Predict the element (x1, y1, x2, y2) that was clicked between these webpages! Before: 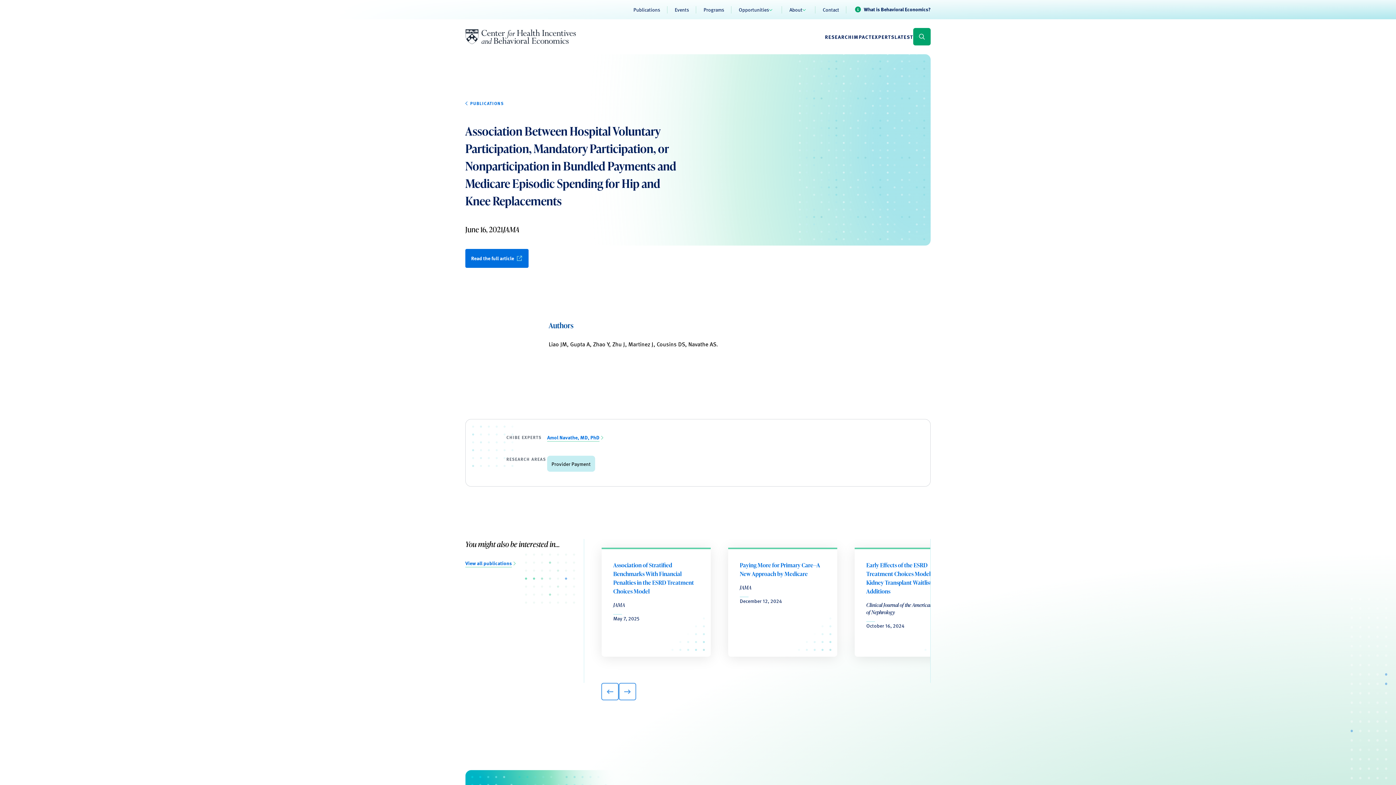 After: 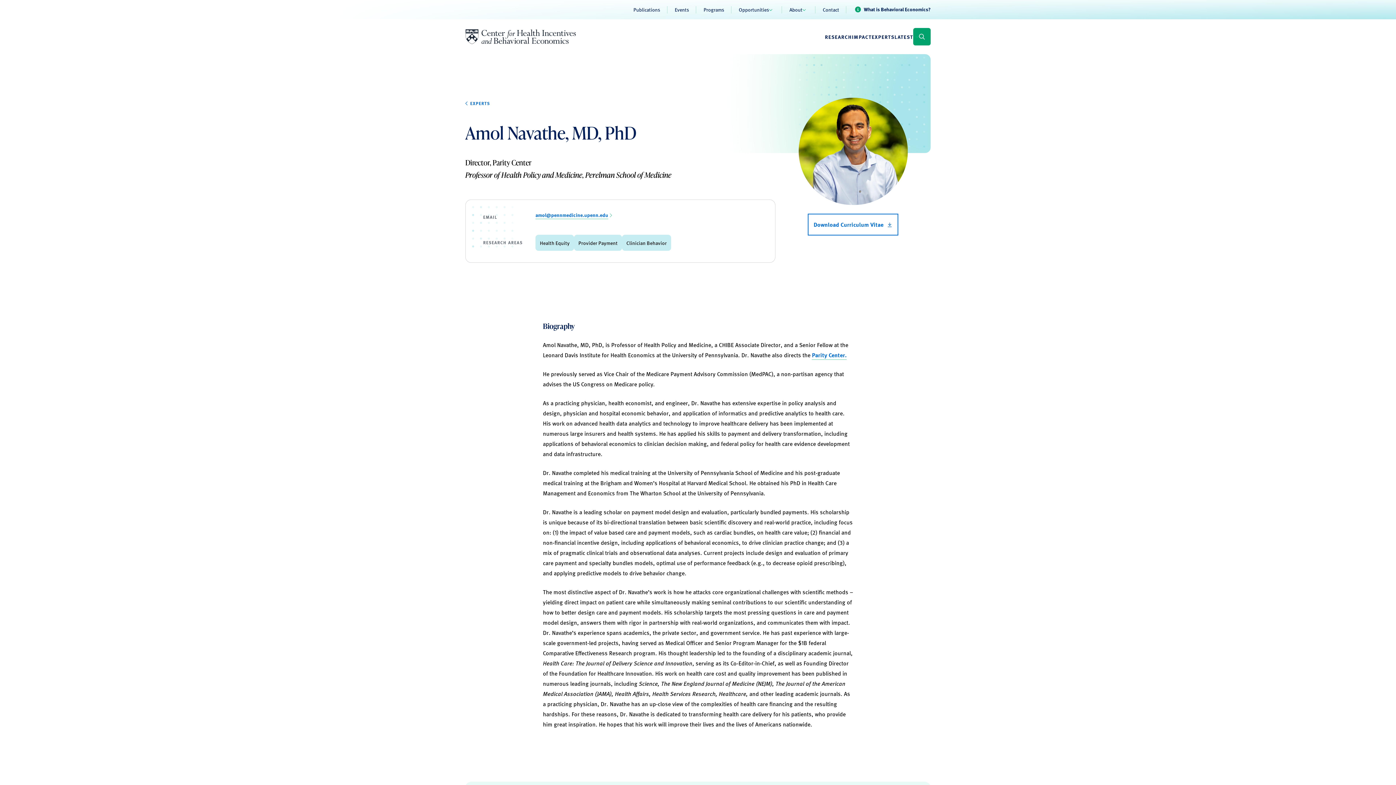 Action: label: Amol Navathe, MD, PhD  bbox: (547, 433, 603, 441)